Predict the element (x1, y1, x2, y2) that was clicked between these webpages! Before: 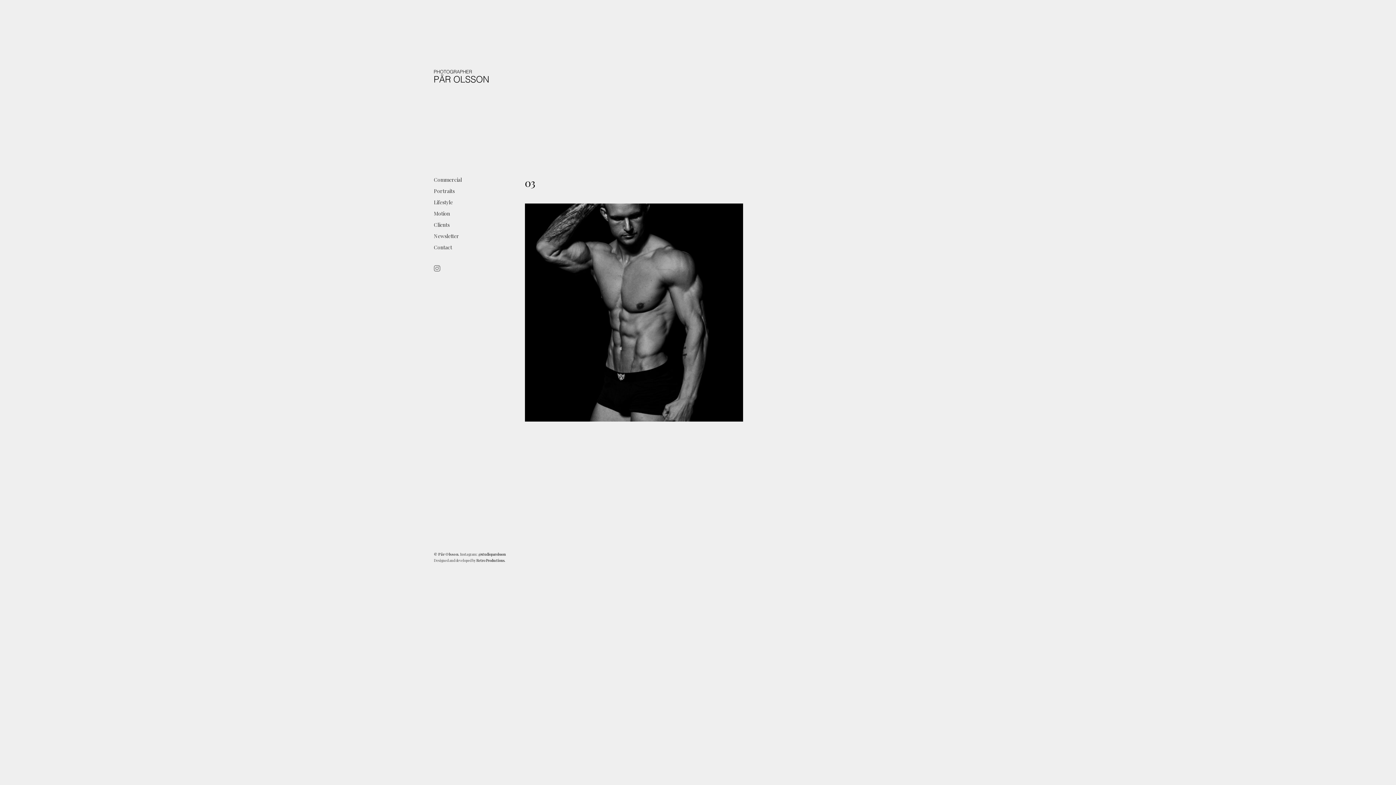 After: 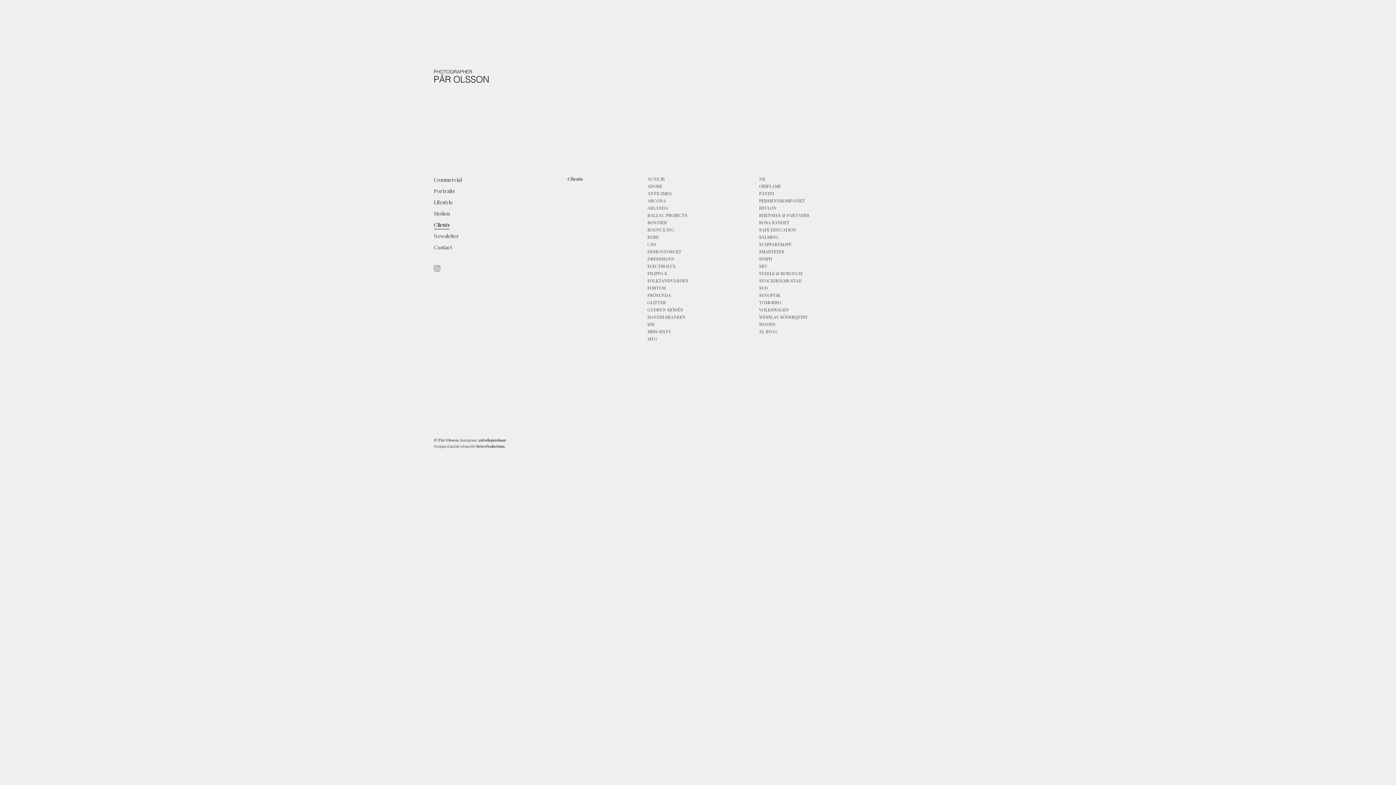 Action: bbox: (434, 221, 449, 228) label: Clients